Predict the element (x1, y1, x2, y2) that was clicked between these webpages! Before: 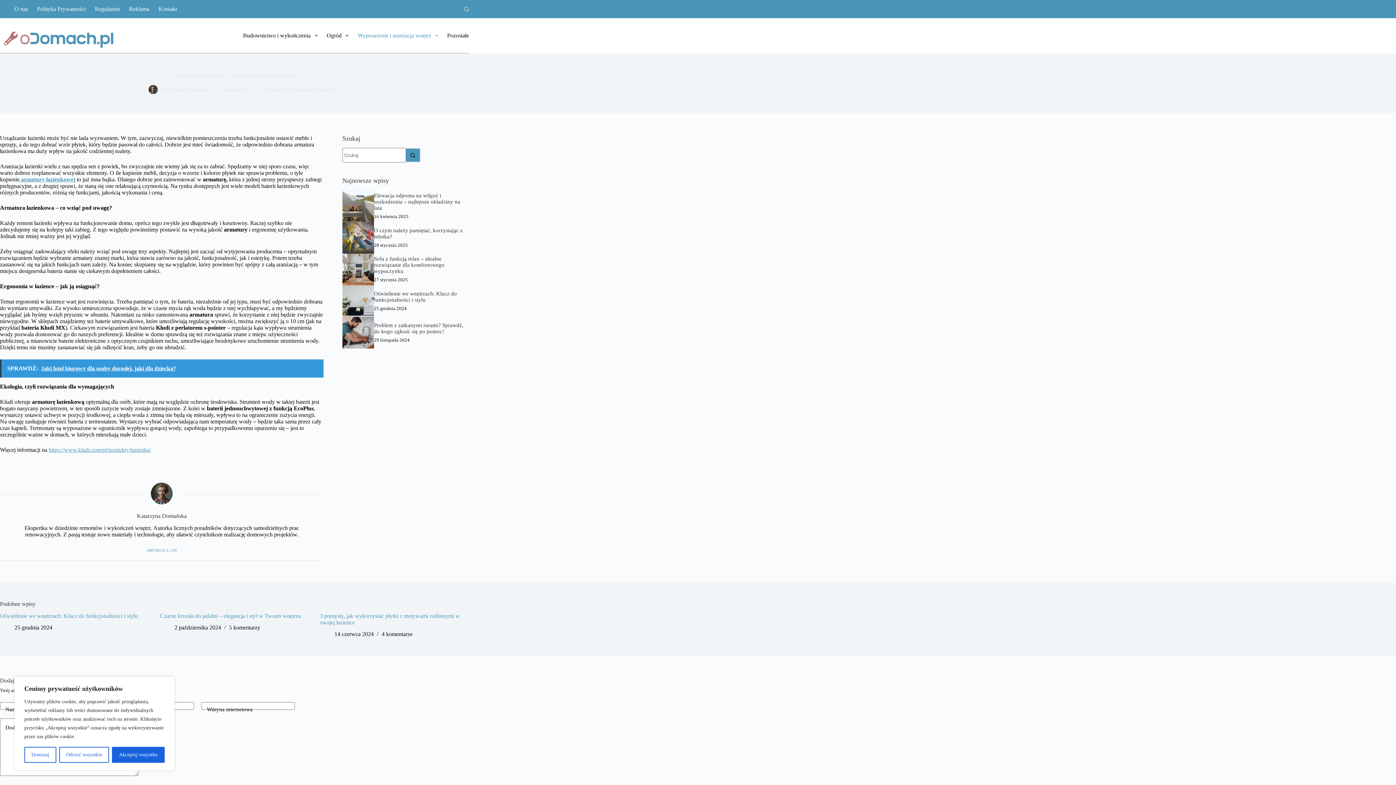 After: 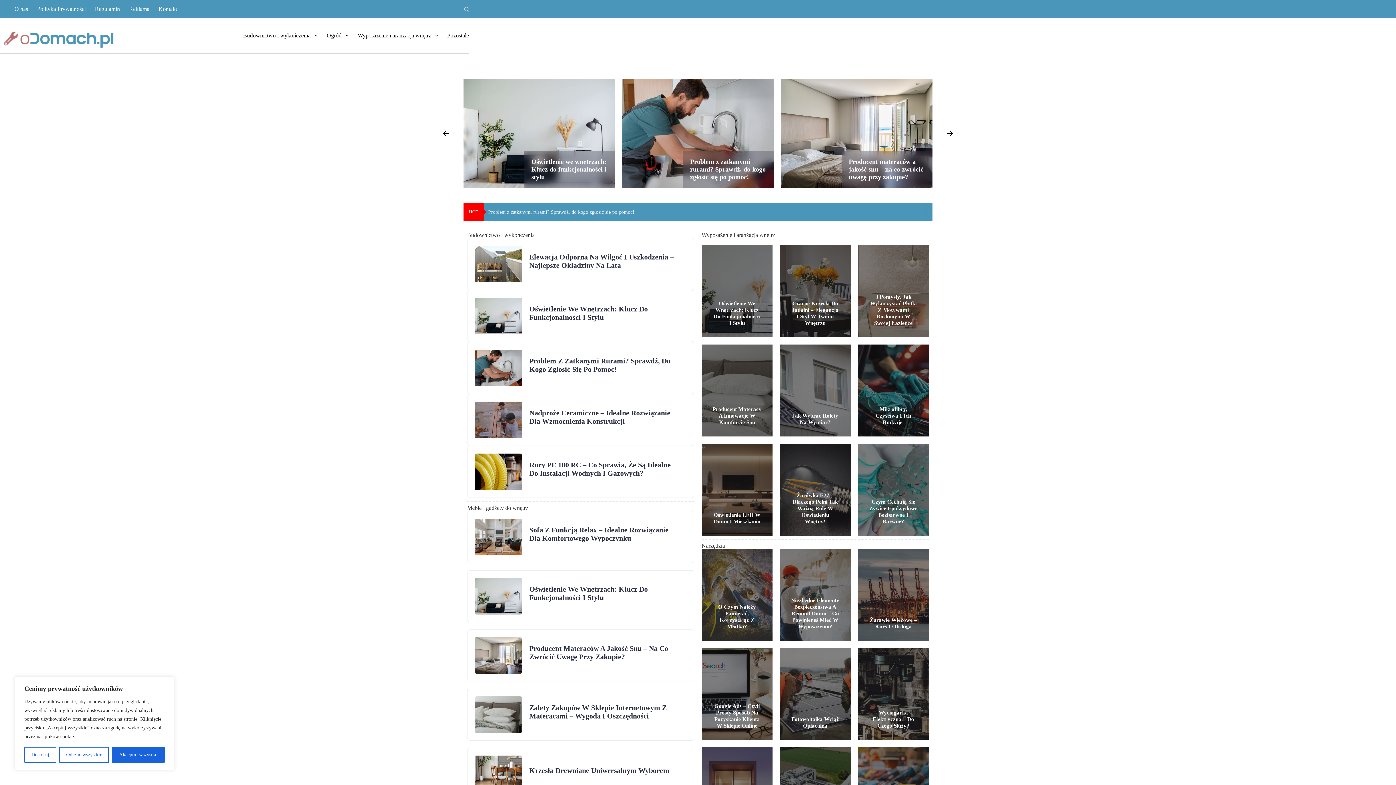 Action: bbox: (0, 25, 116, 50)